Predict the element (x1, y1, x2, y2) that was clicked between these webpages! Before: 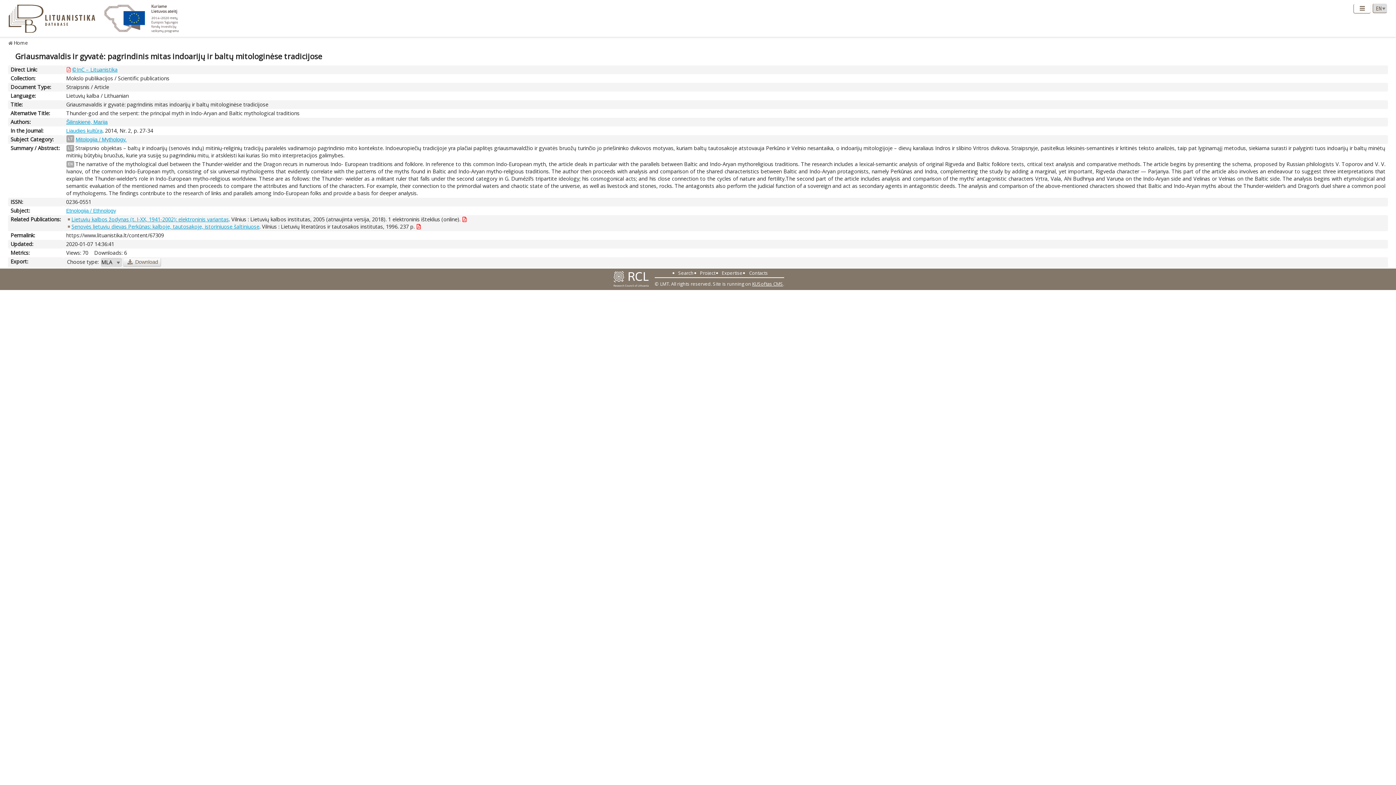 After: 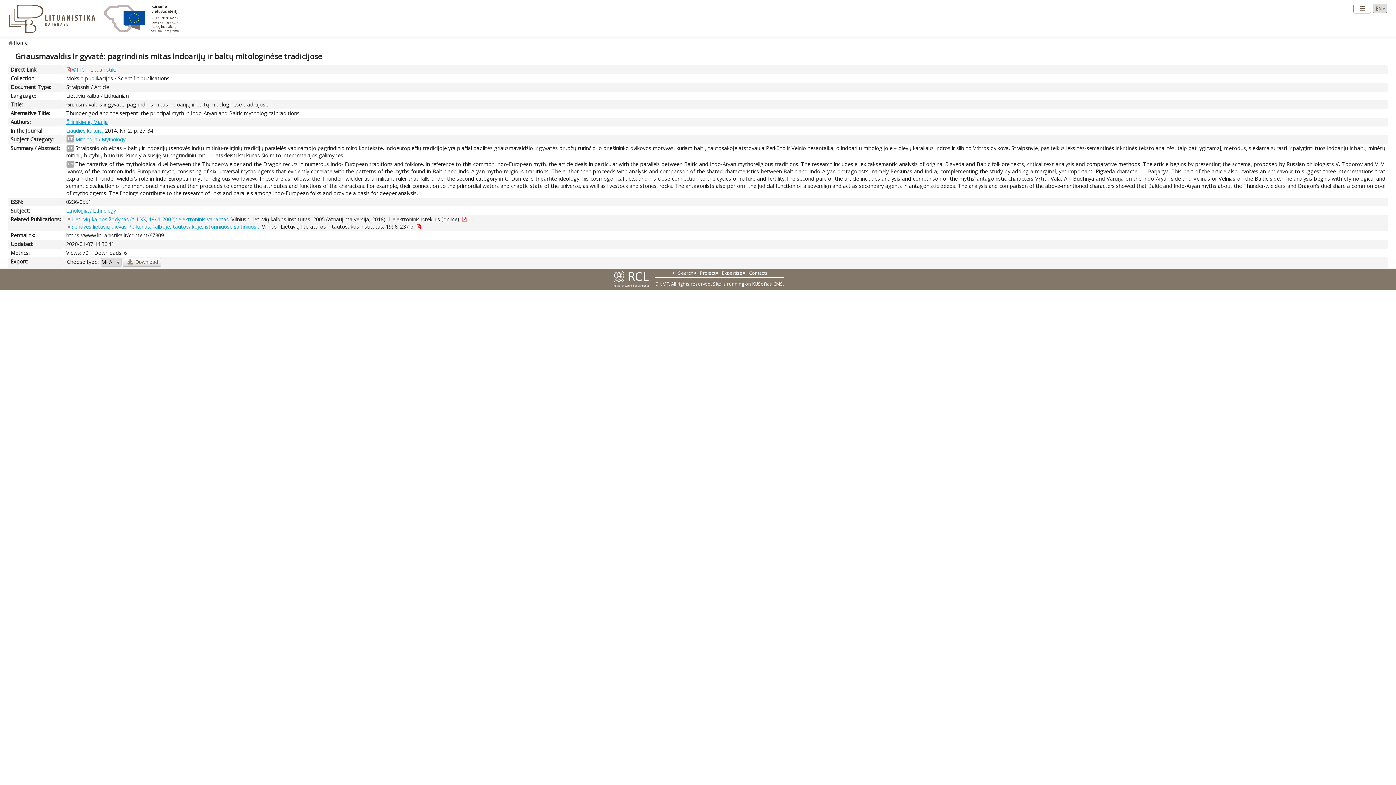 Action: label: Download bbox: (123, 258, 161, 266)